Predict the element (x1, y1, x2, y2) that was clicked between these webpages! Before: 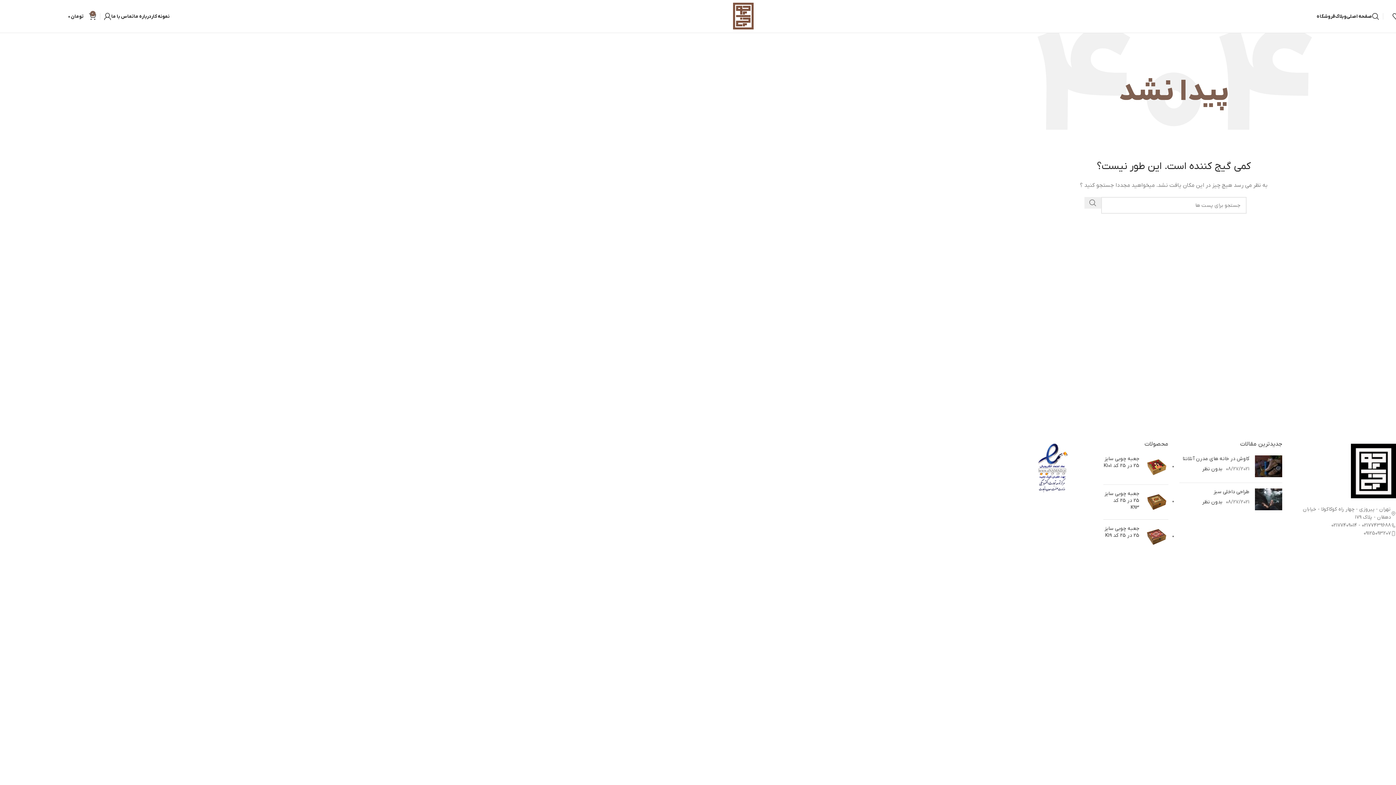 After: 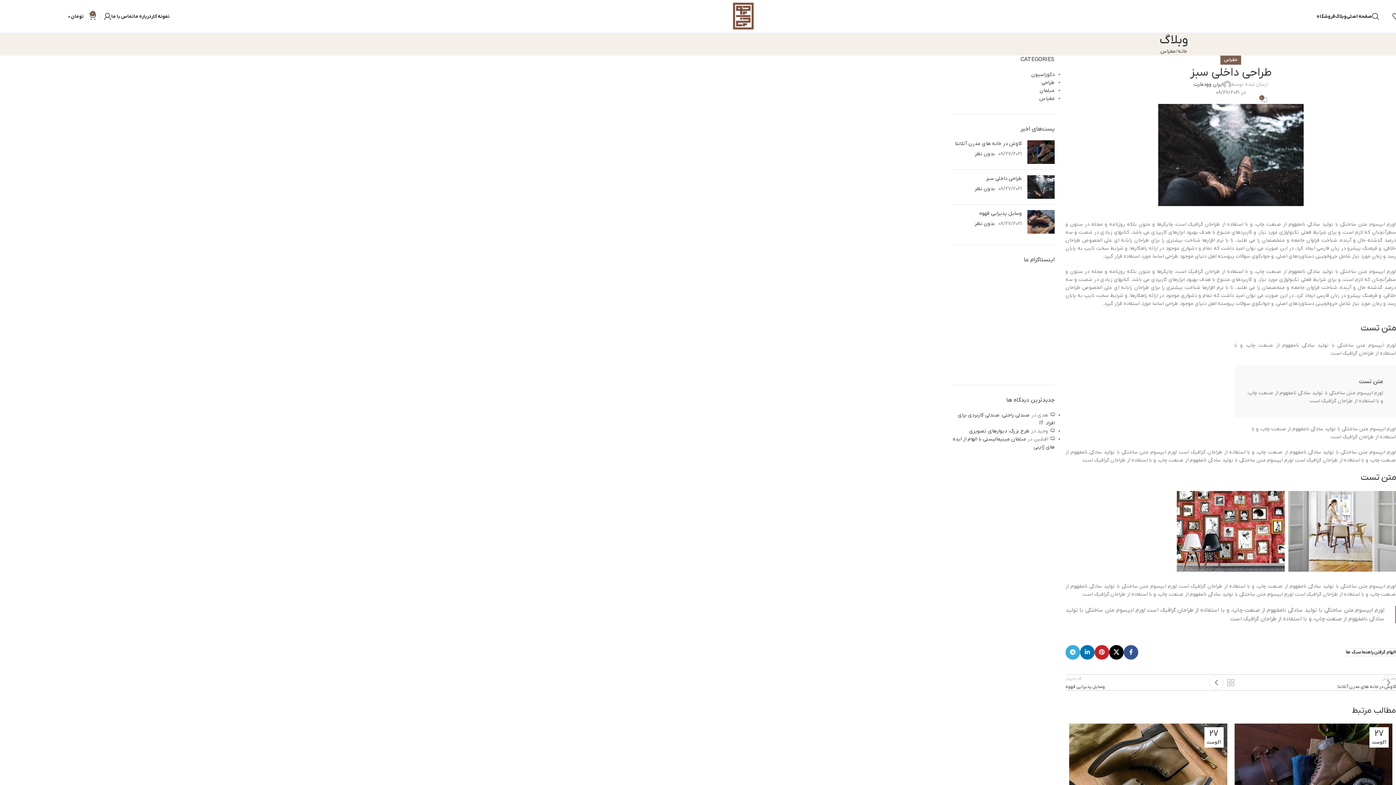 Action: label: طراحی داخلی سبز bbox: (1213, 488, 1249, 495)